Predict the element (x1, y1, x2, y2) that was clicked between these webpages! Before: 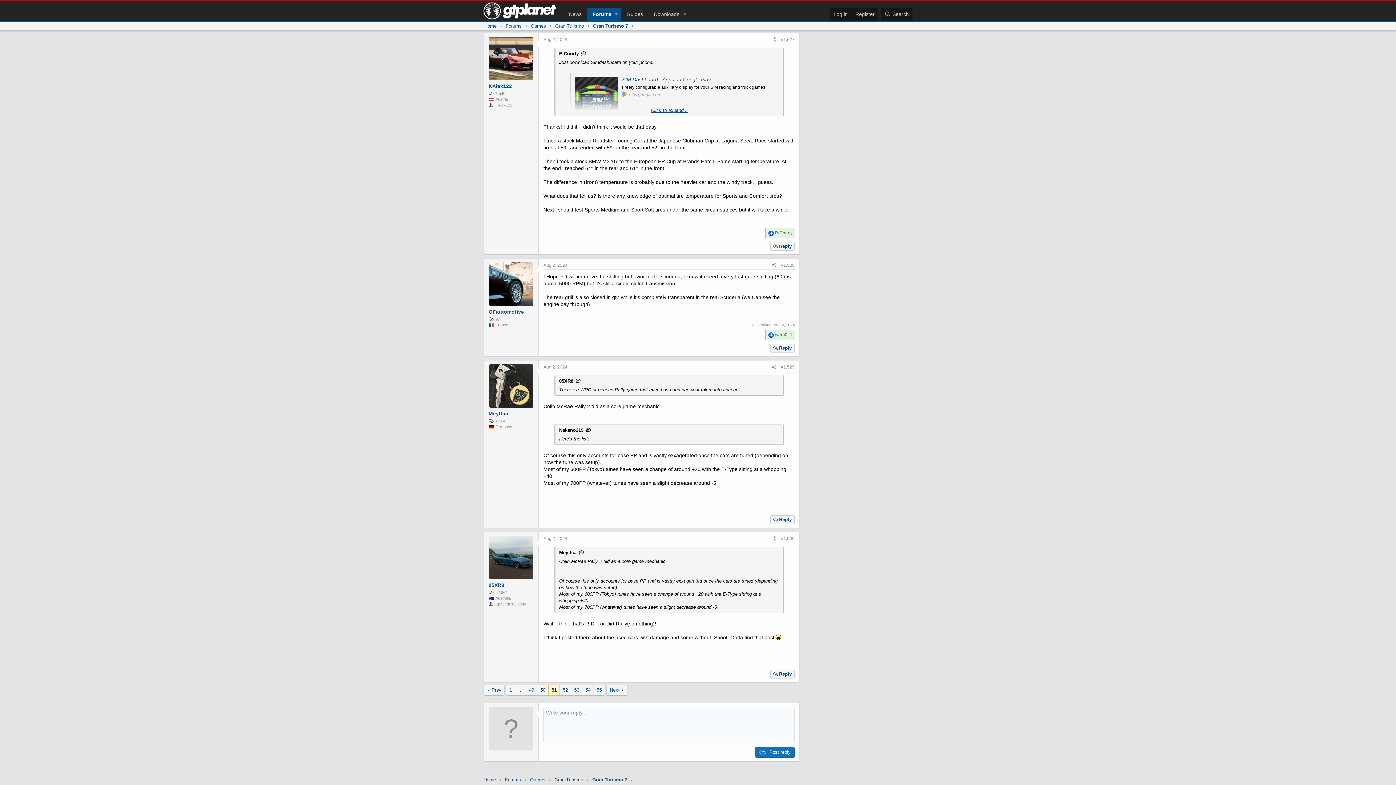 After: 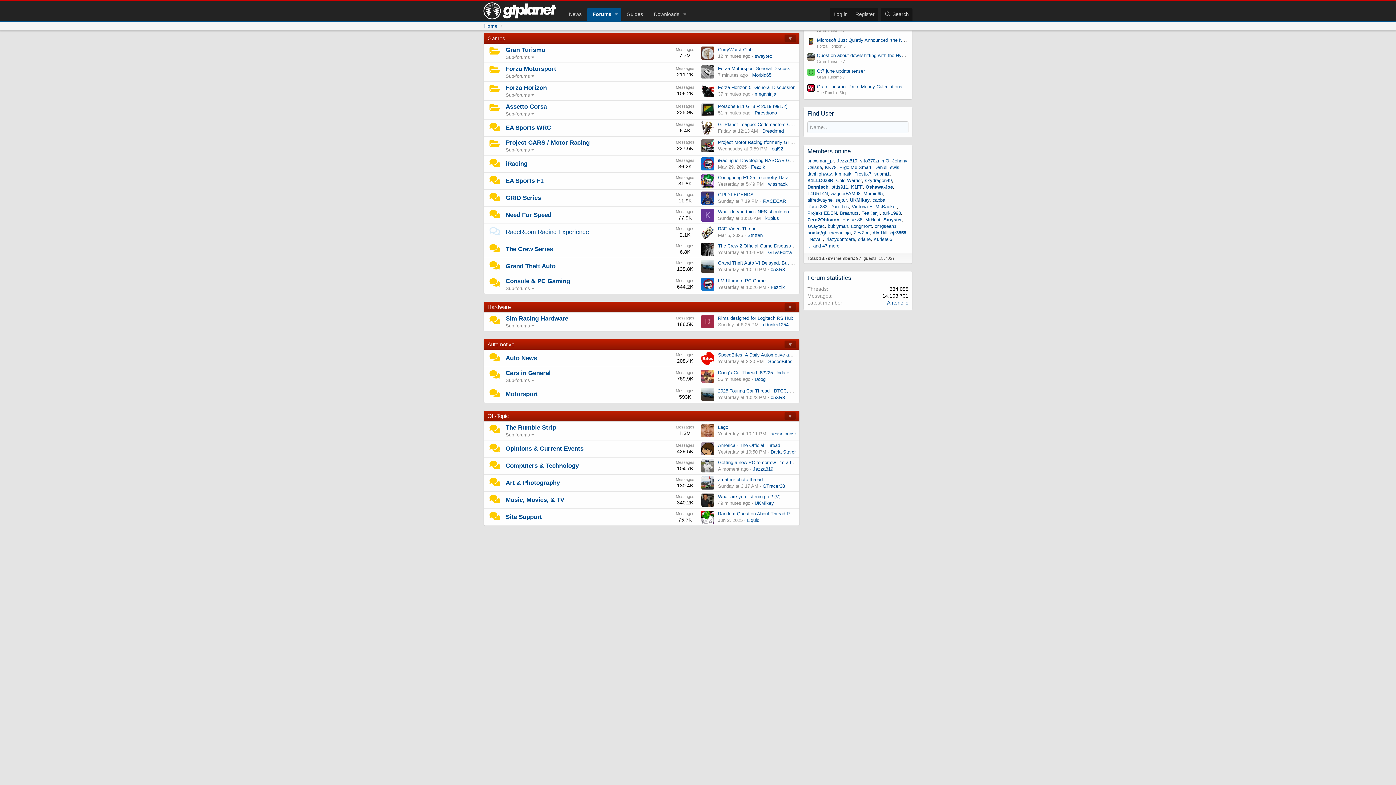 Action: bbox: (530, 776, 545, 783) label: Games